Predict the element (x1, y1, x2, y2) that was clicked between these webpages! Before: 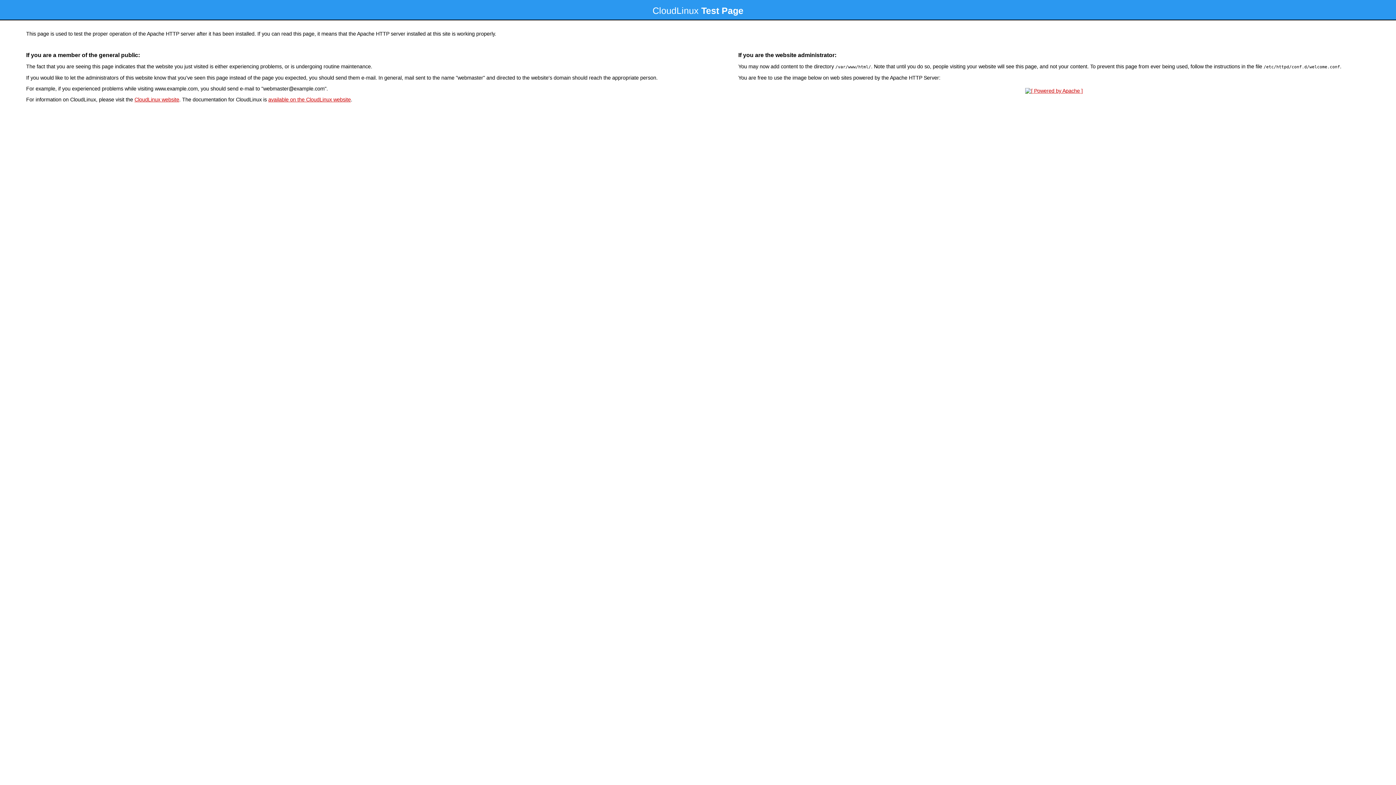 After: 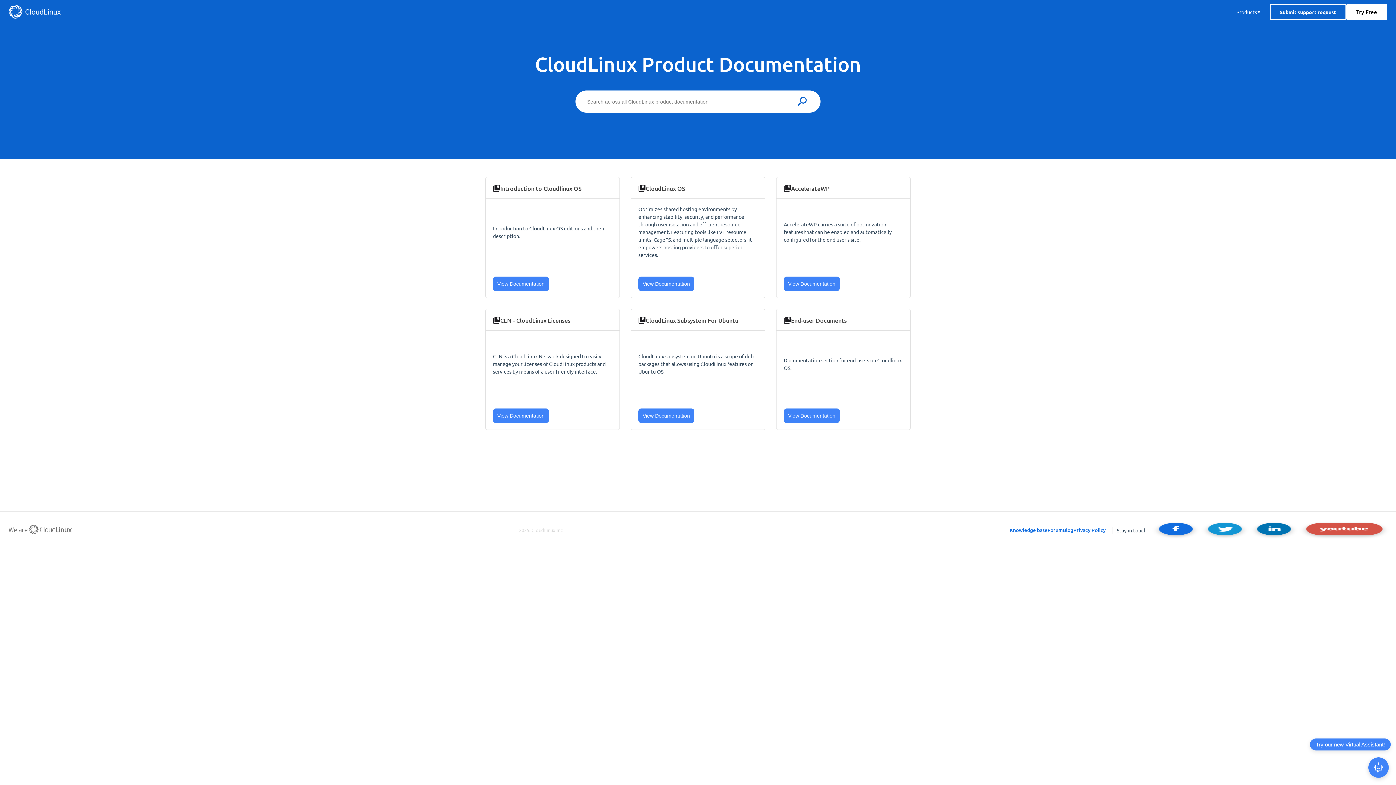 Action: bbox: (268, 96, 350, 102) label: available on the CloudLinux website